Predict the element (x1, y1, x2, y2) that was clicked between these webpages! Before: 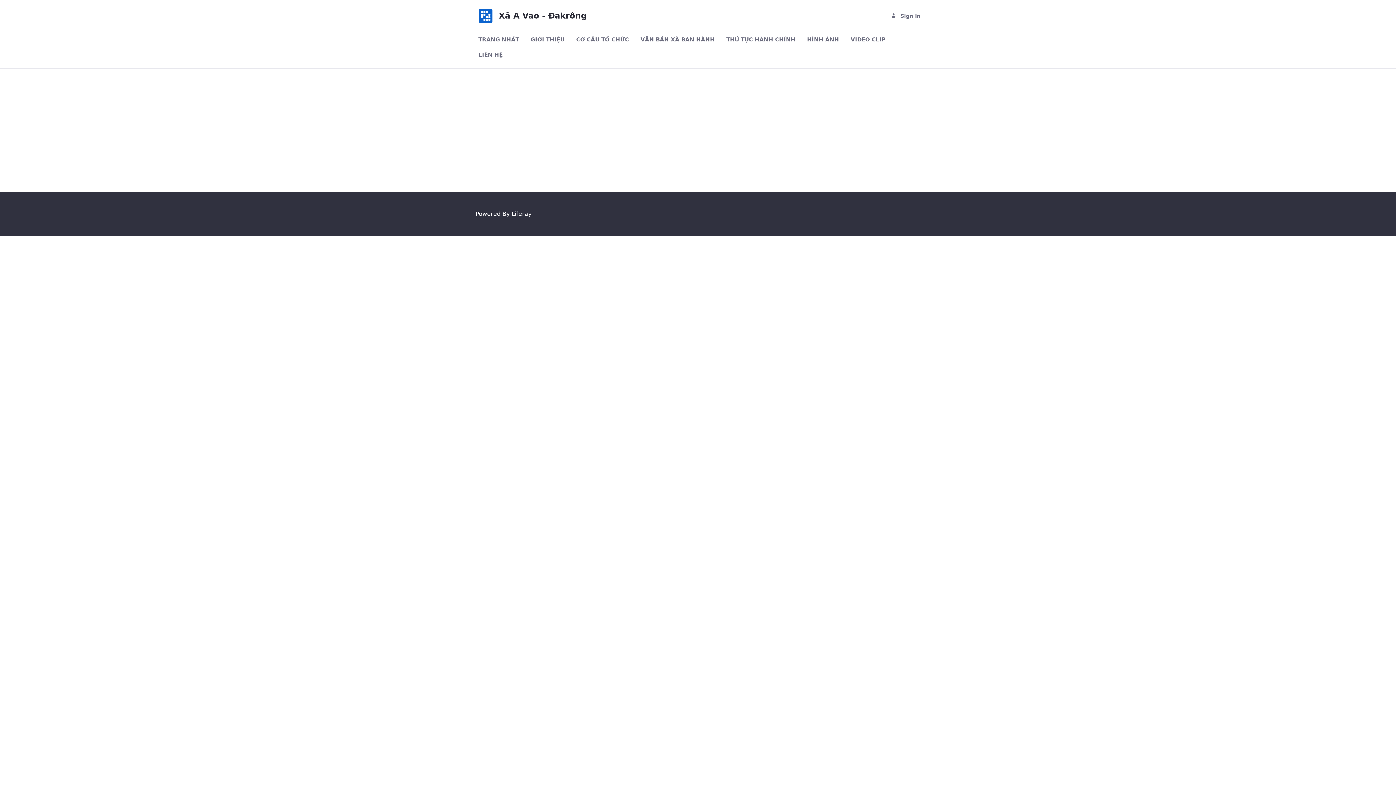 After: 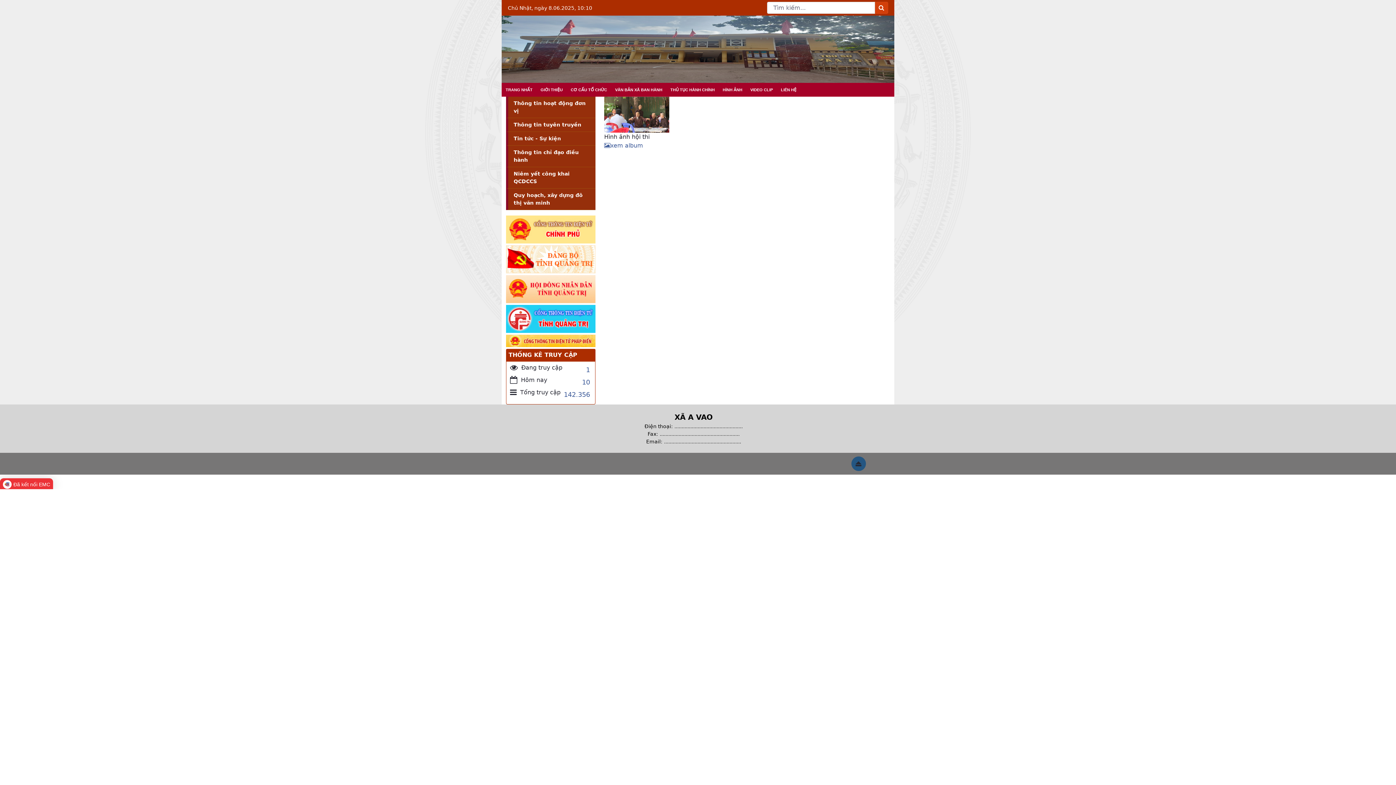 Action: bbox: (804, 32, 842, 47) label: HÌNH ẢNH